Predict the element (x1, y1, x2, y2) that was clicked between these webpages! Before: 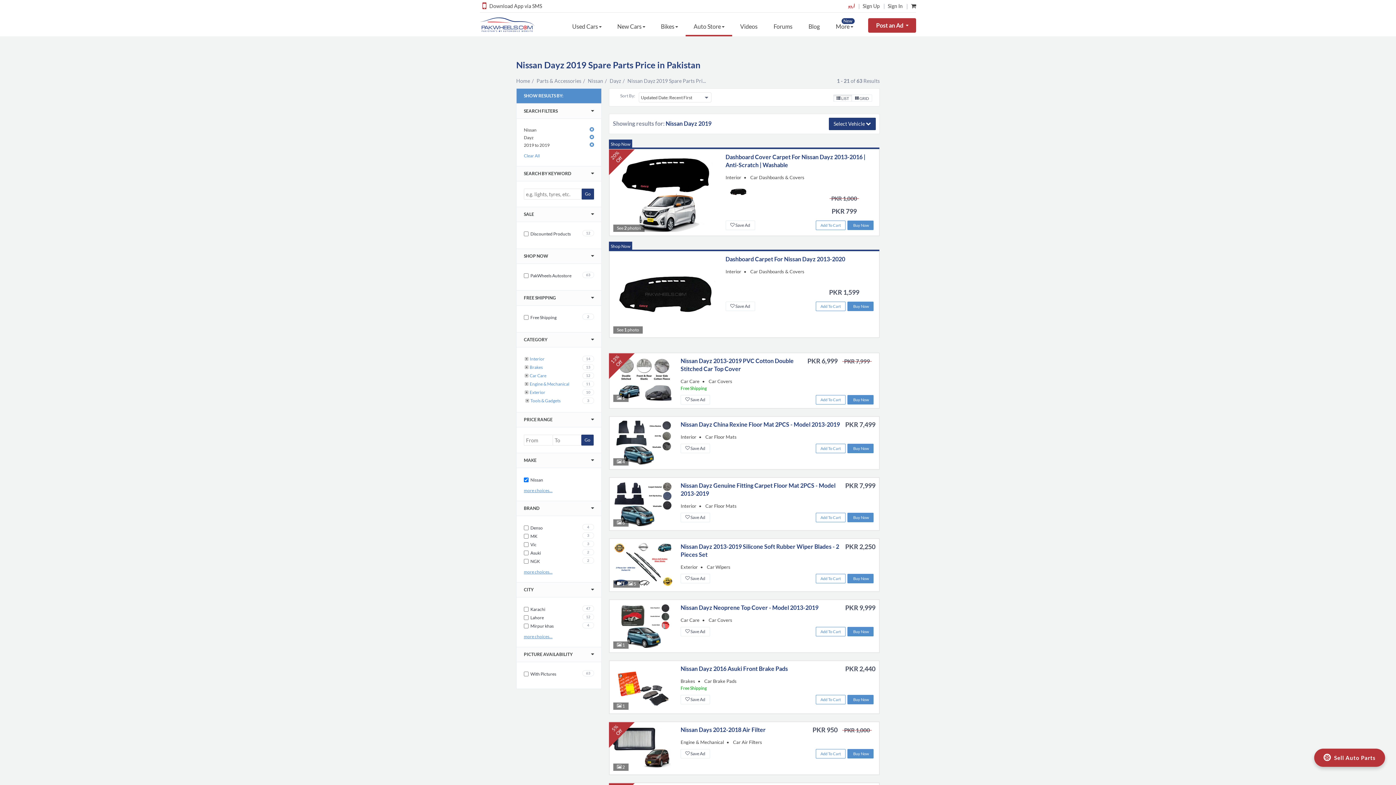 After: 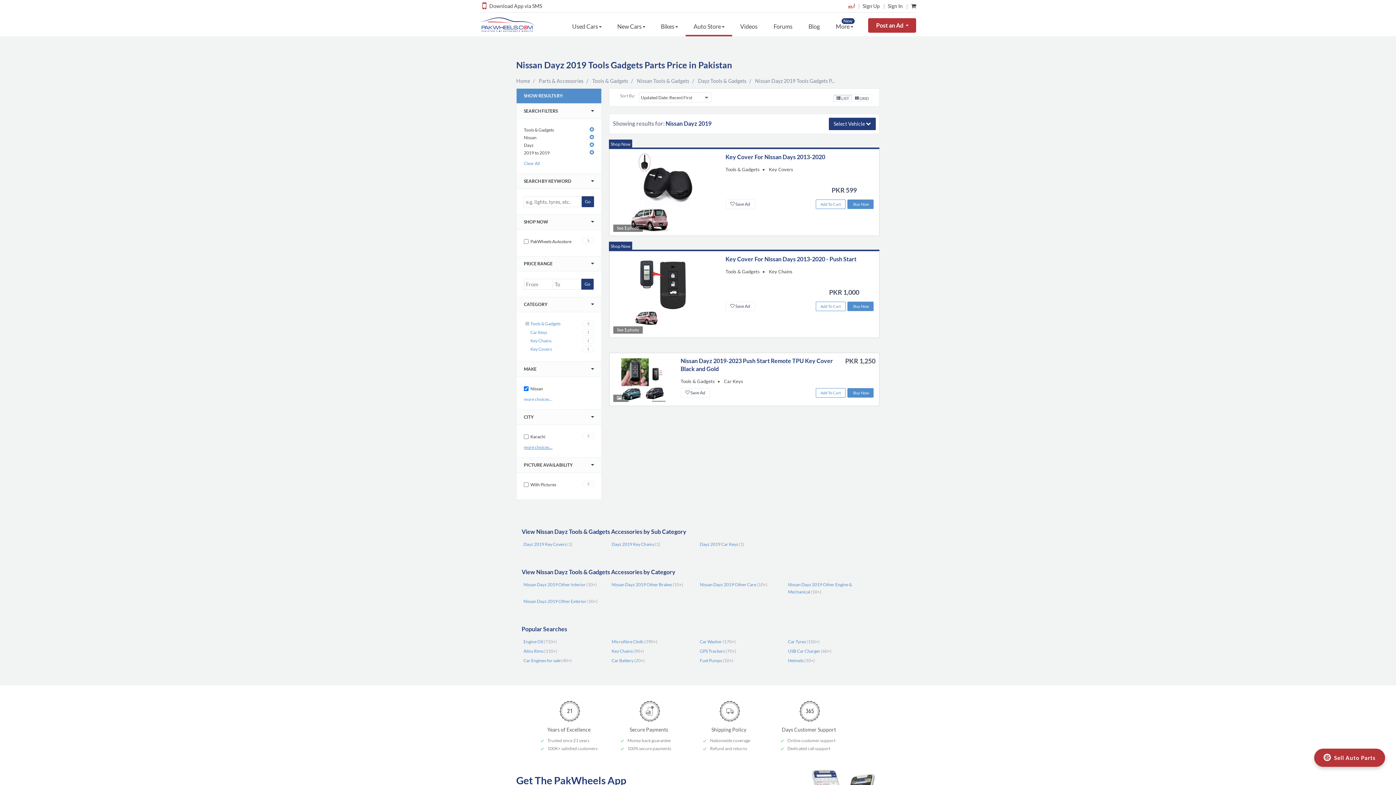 Action: bbox: (530, 398, 560, 403) label: Tools & Gadgets